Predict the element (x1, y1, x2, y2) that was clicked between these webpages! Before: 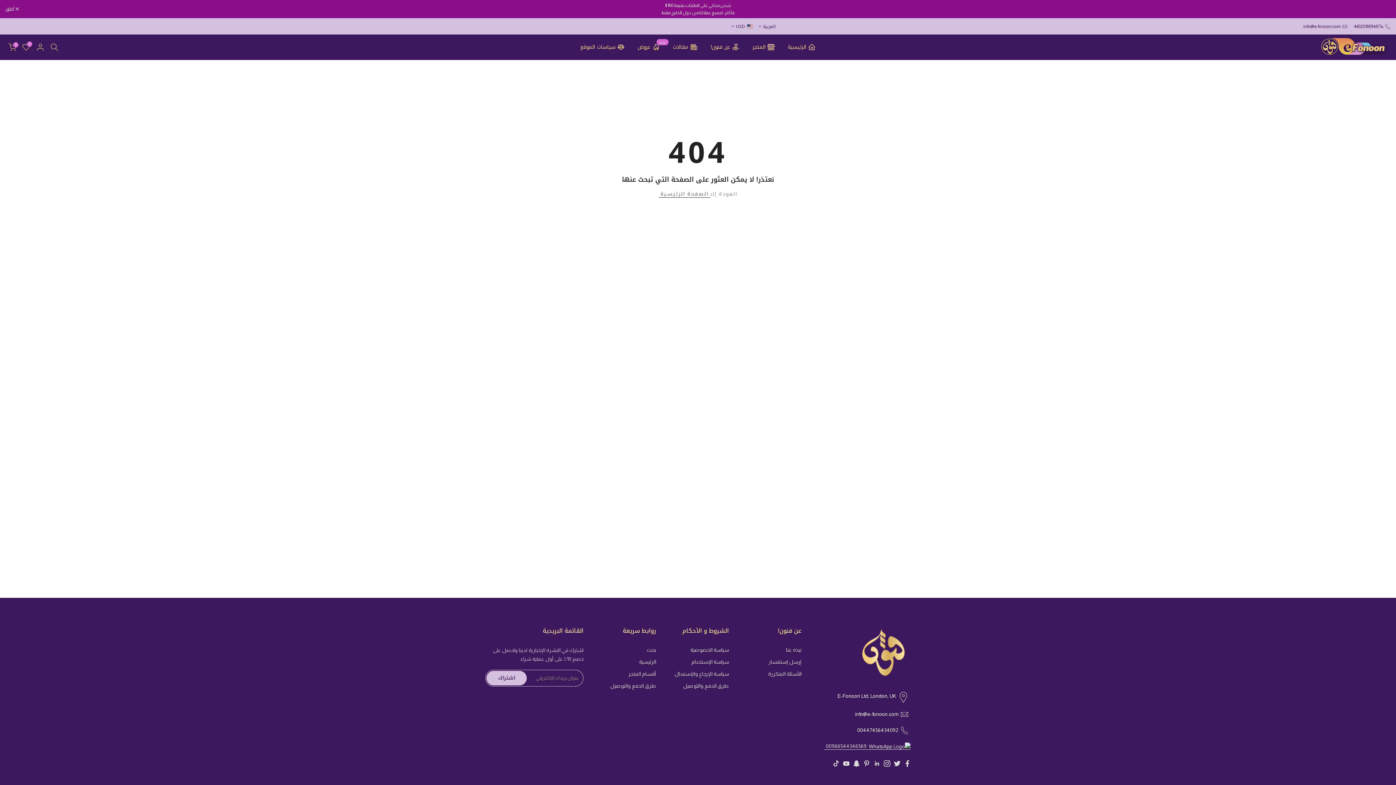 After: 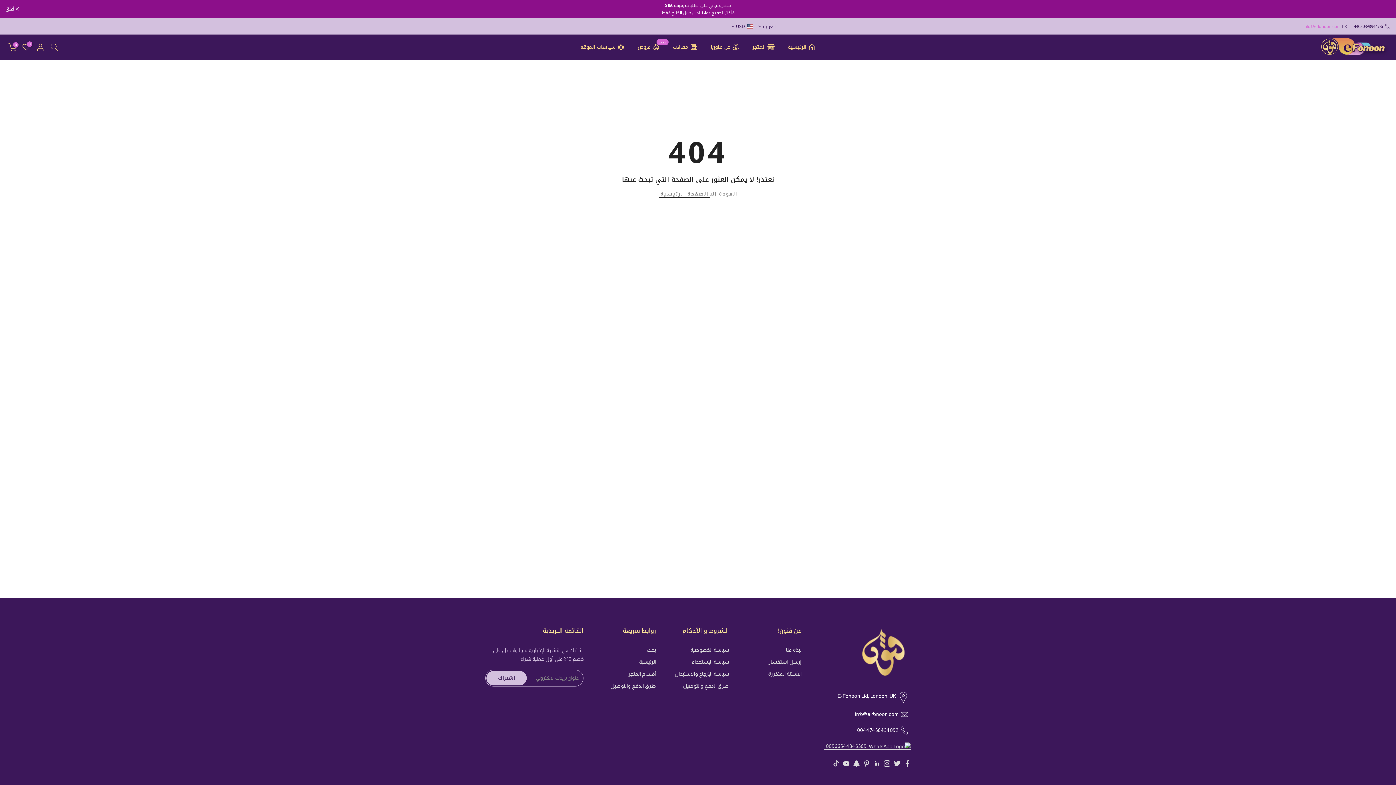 Action: label: info@e-fonoon.com bbox: (1303, 23, 1341, 29)